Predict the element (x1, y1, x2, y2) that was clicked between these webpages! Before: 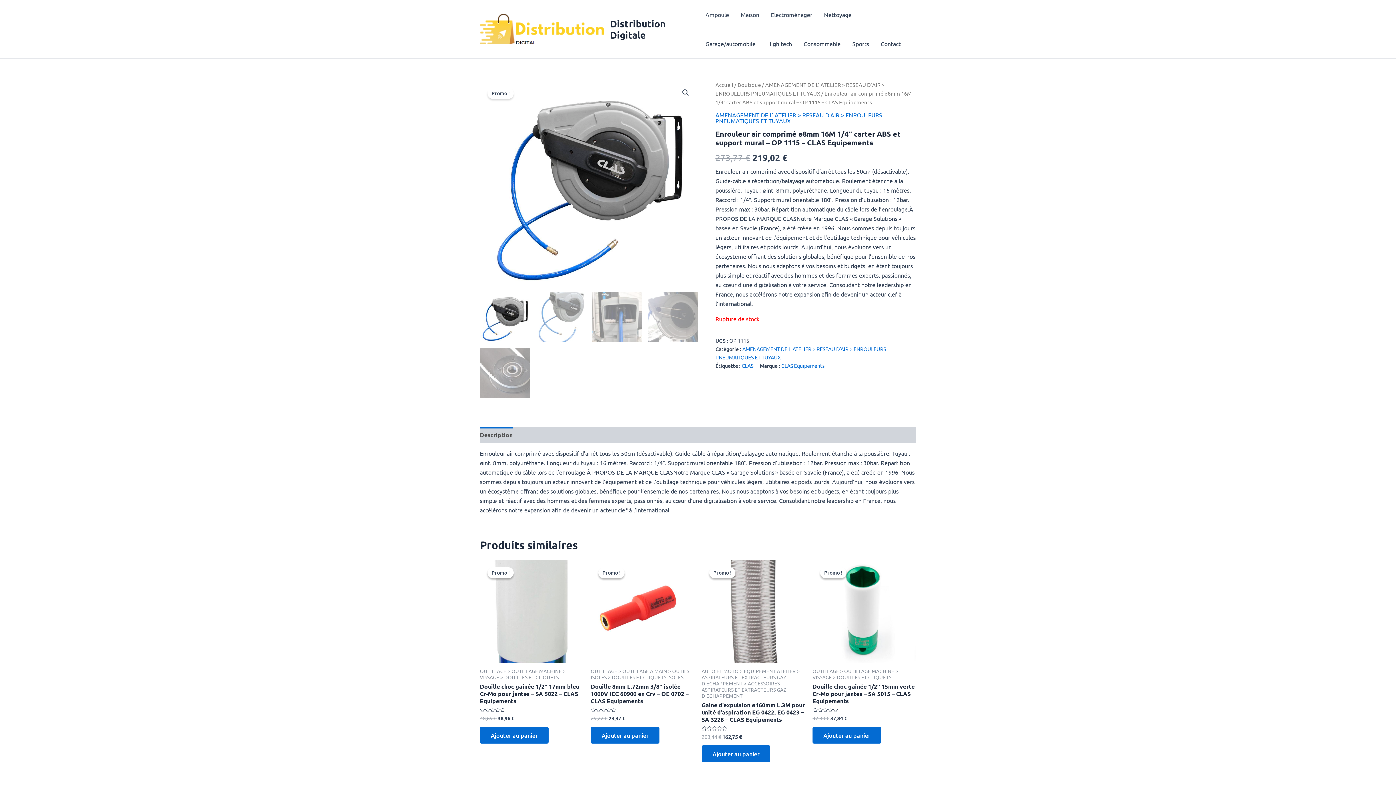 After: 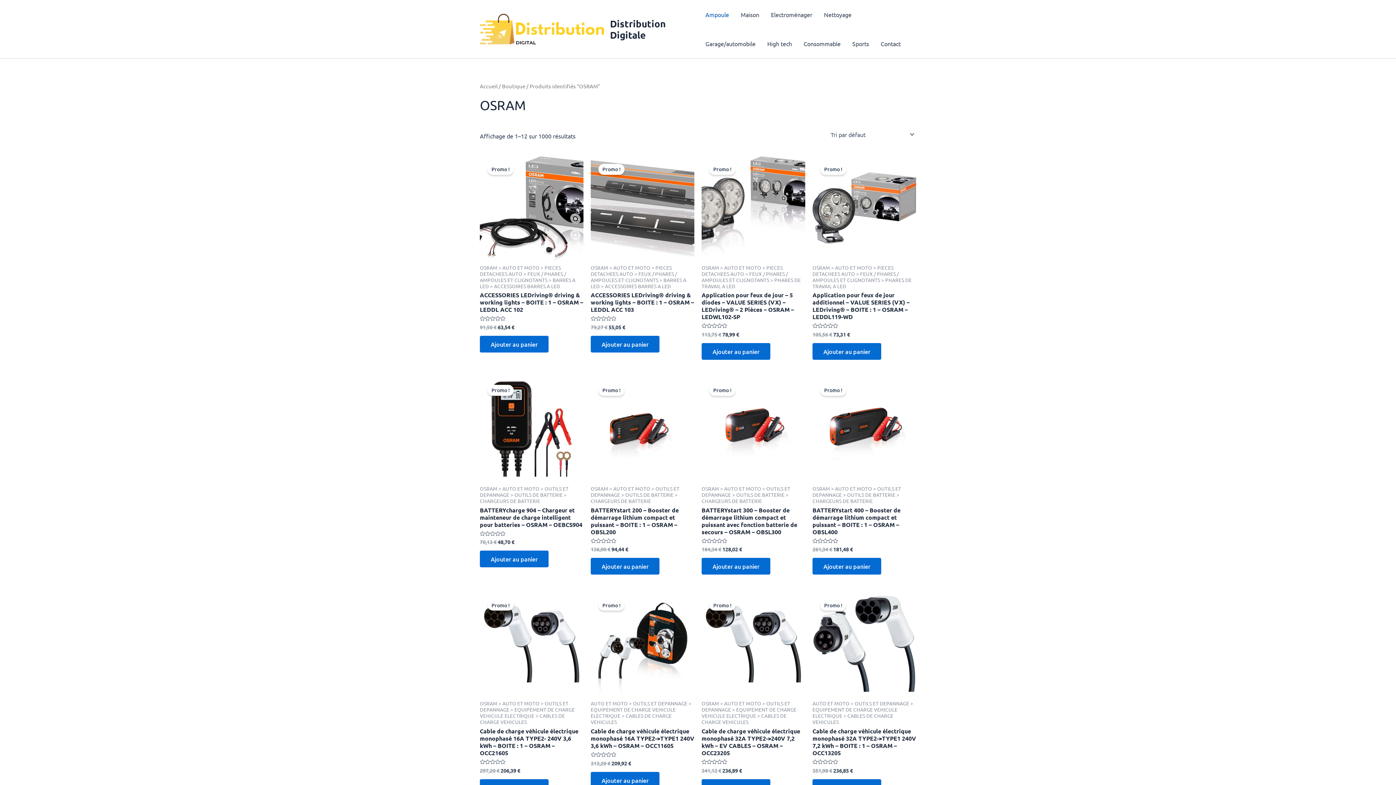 Action: bbox: (699, 0, 735, 29) label: Ampoule